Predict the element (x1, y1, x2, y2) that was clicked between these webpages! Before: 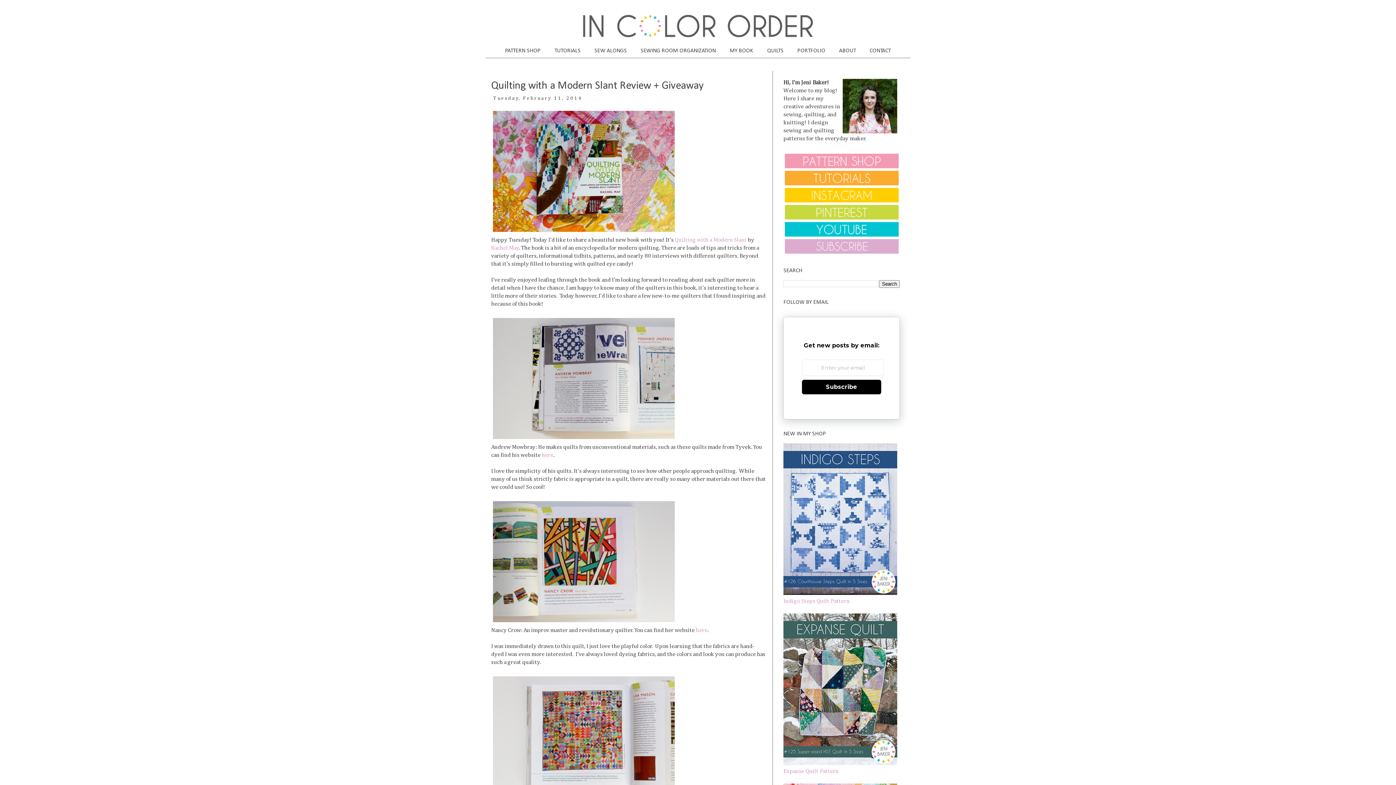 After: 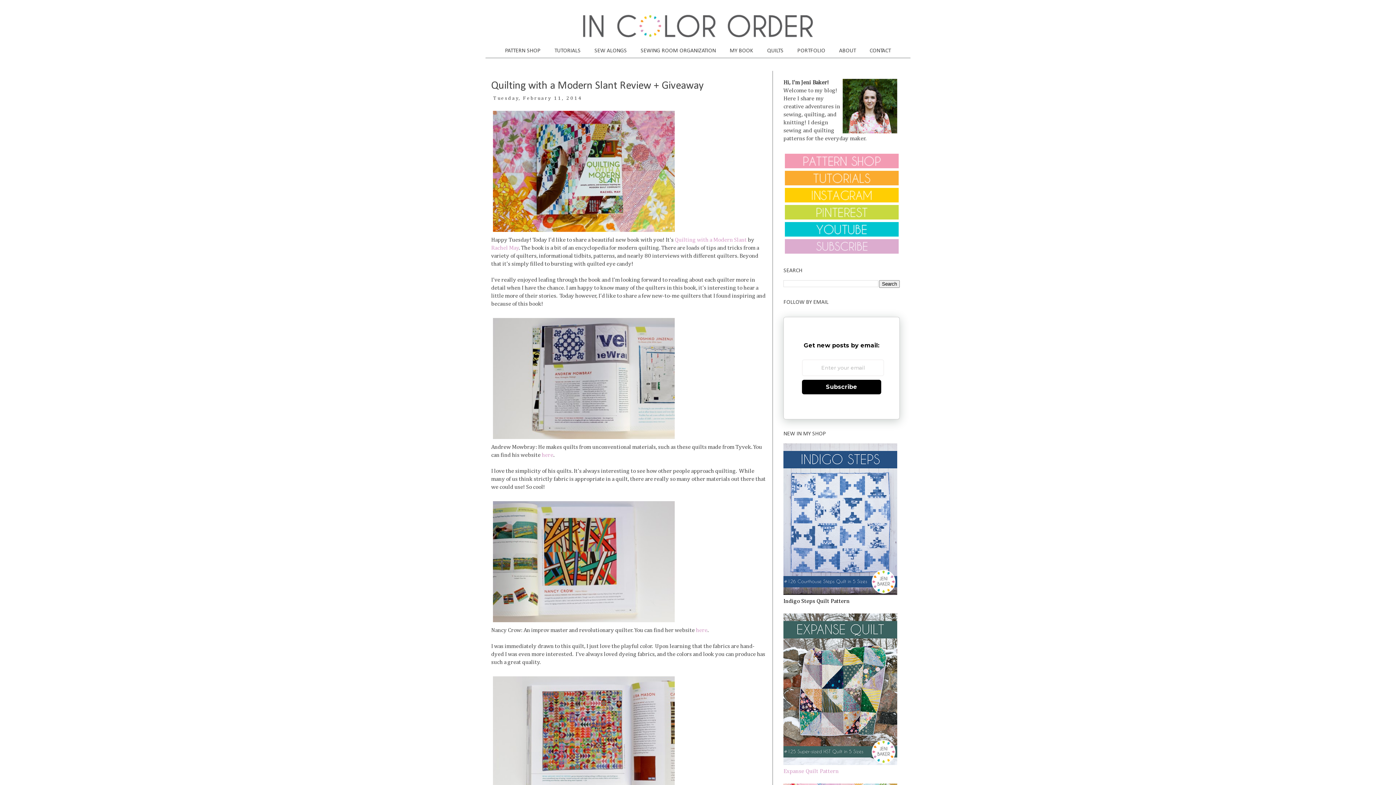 Action: bbox: (783, 598, 849, 604) label: Indigo Steps Quilt Pattern